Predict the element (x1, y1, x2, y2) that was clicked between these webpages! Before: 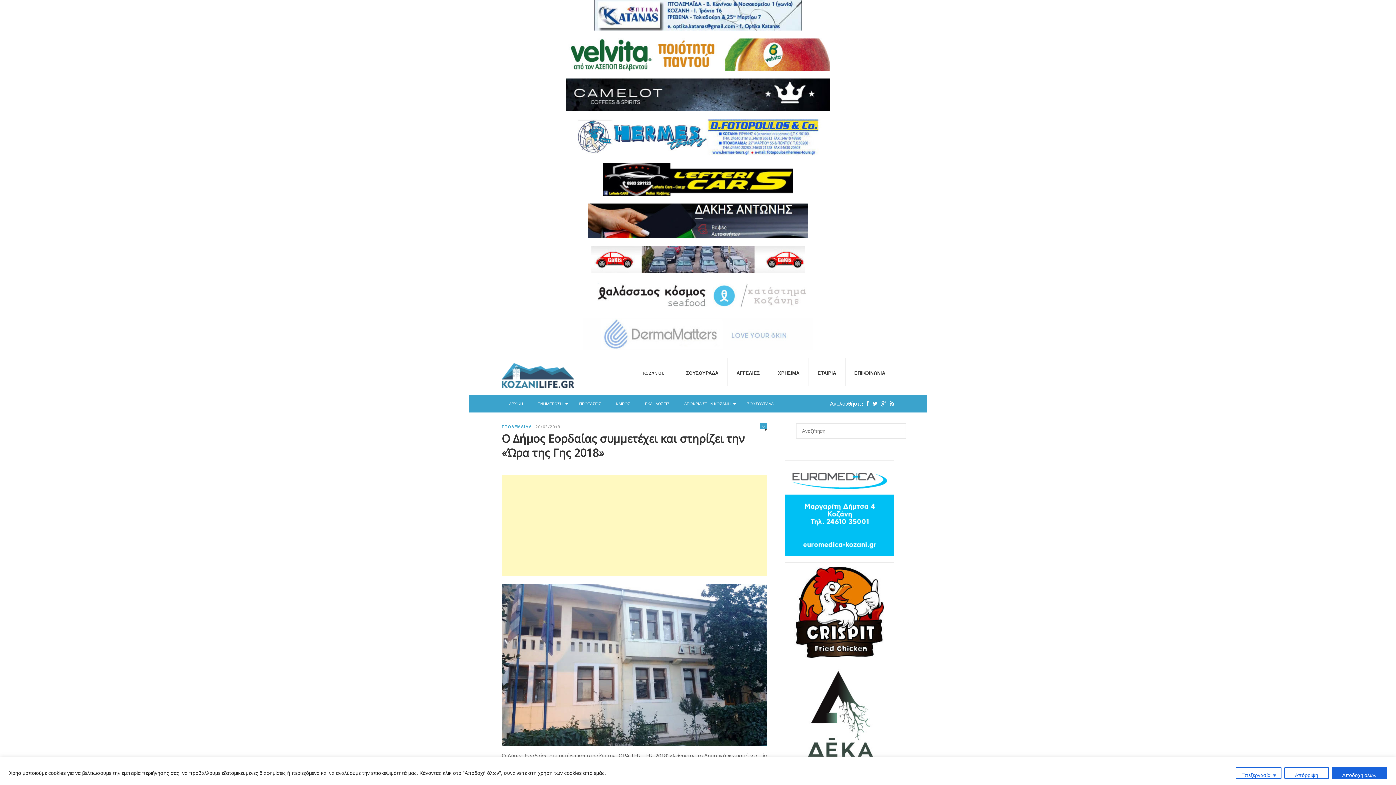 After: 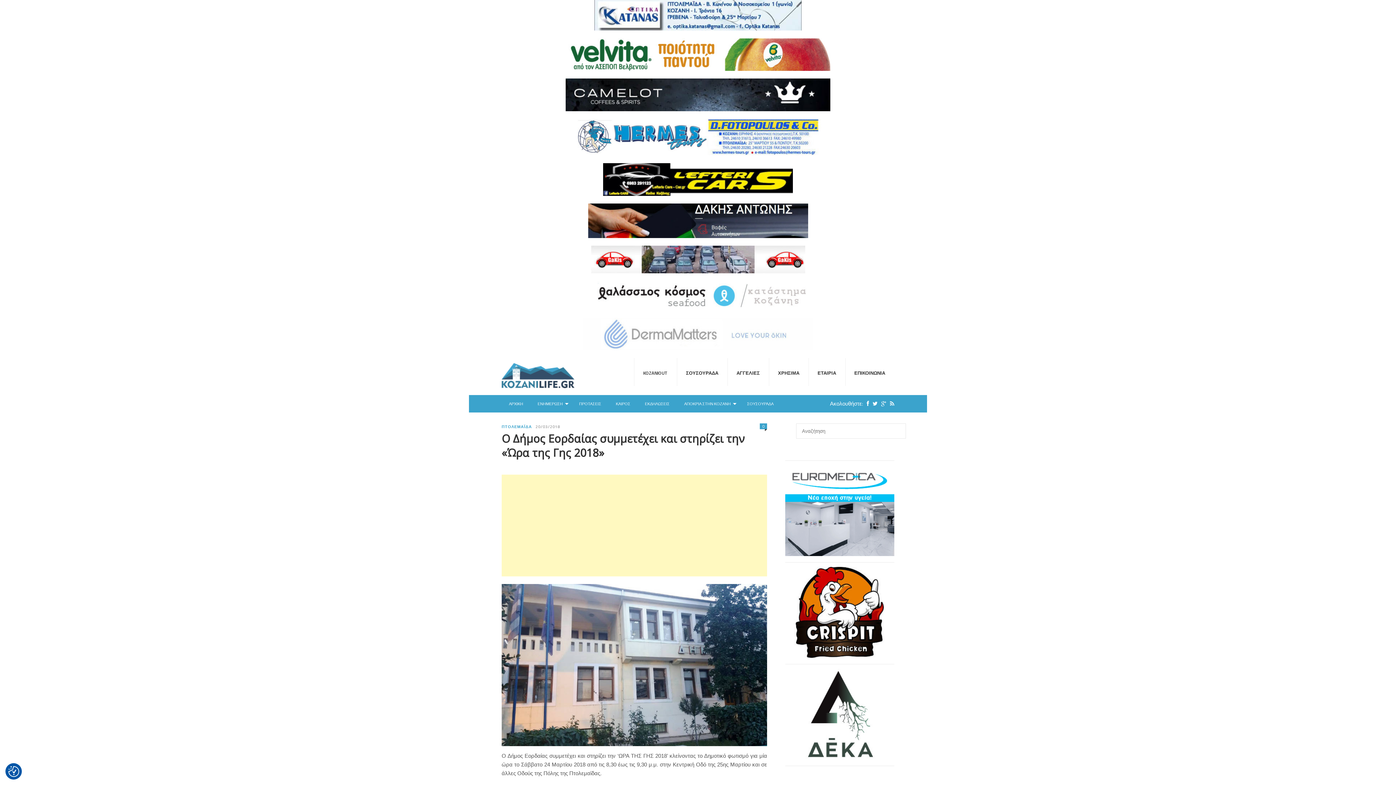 Action: bbox: (1284, 767, 1329, 779) label: Απόρριψη